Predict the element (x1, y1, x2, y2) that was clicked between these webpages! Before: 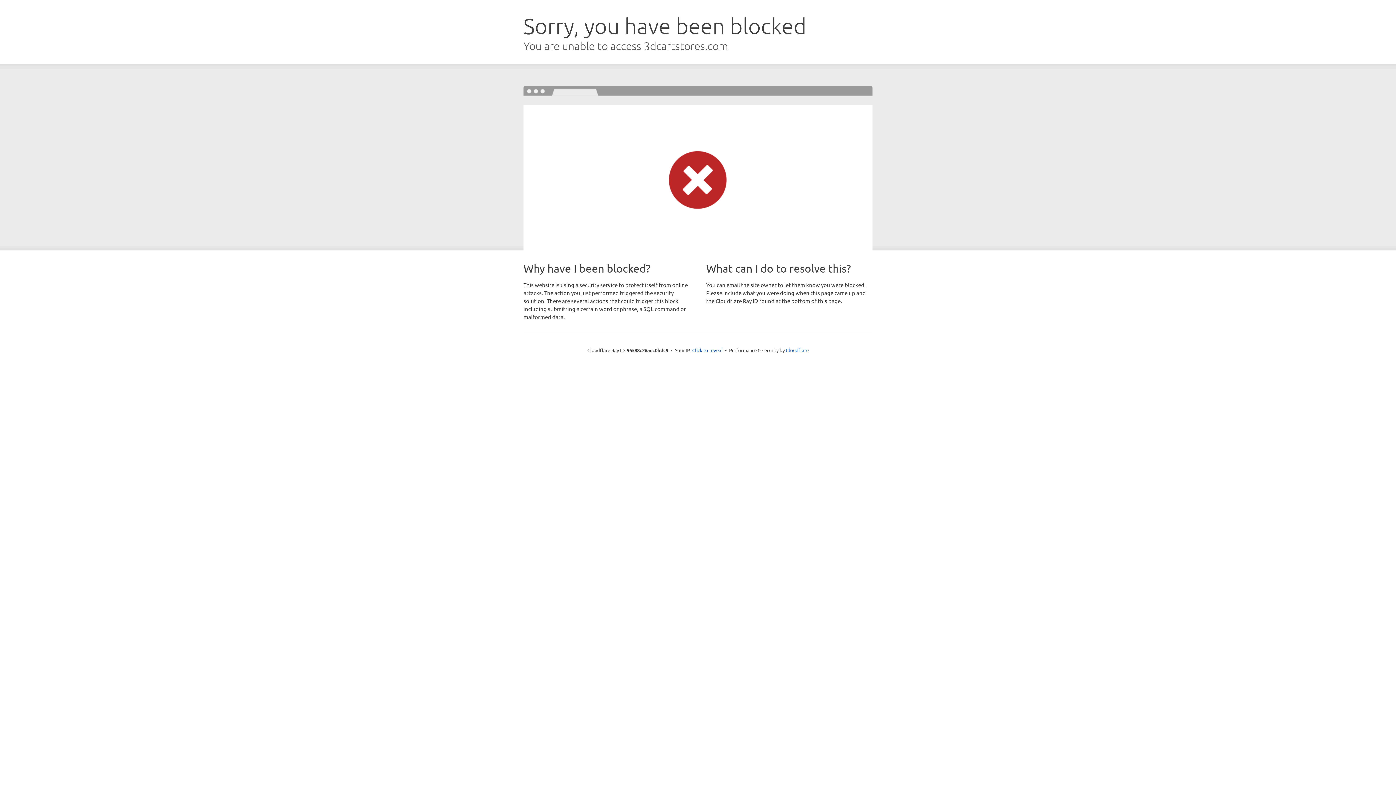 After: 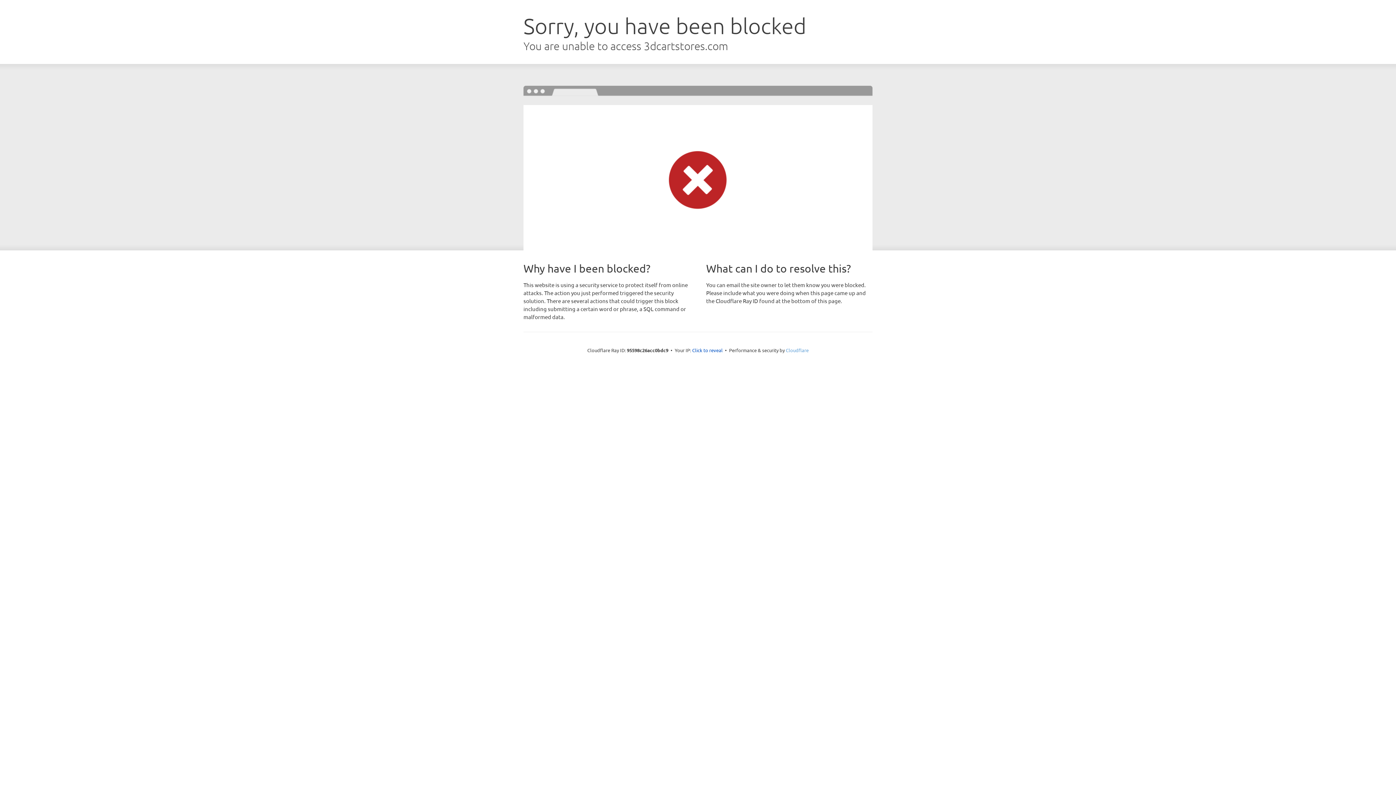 Action: label: Cloudflare bbox: (786, 347, 808, 353)